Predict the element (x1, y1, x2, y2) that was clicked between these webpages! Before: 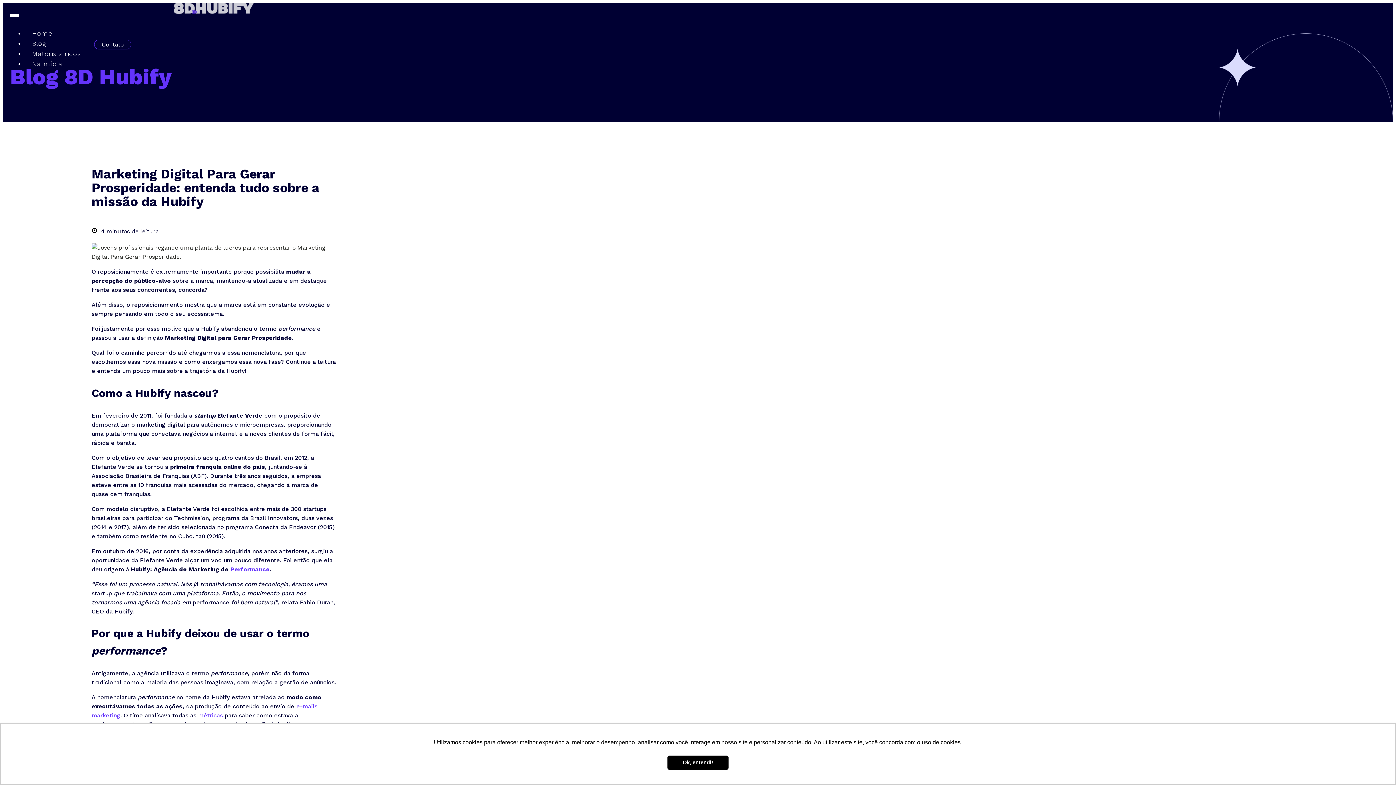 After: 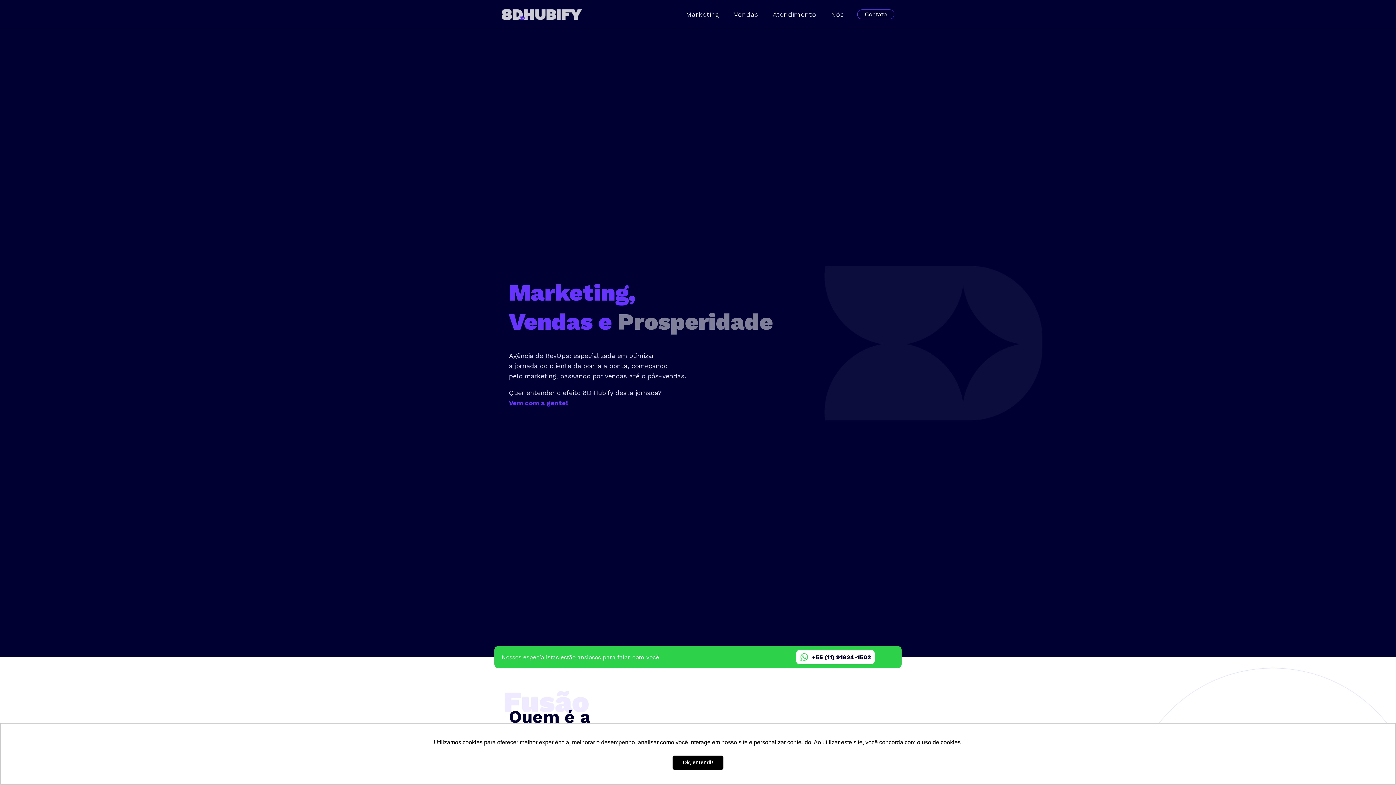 Action: bbox: (10, 2, 417, 13)